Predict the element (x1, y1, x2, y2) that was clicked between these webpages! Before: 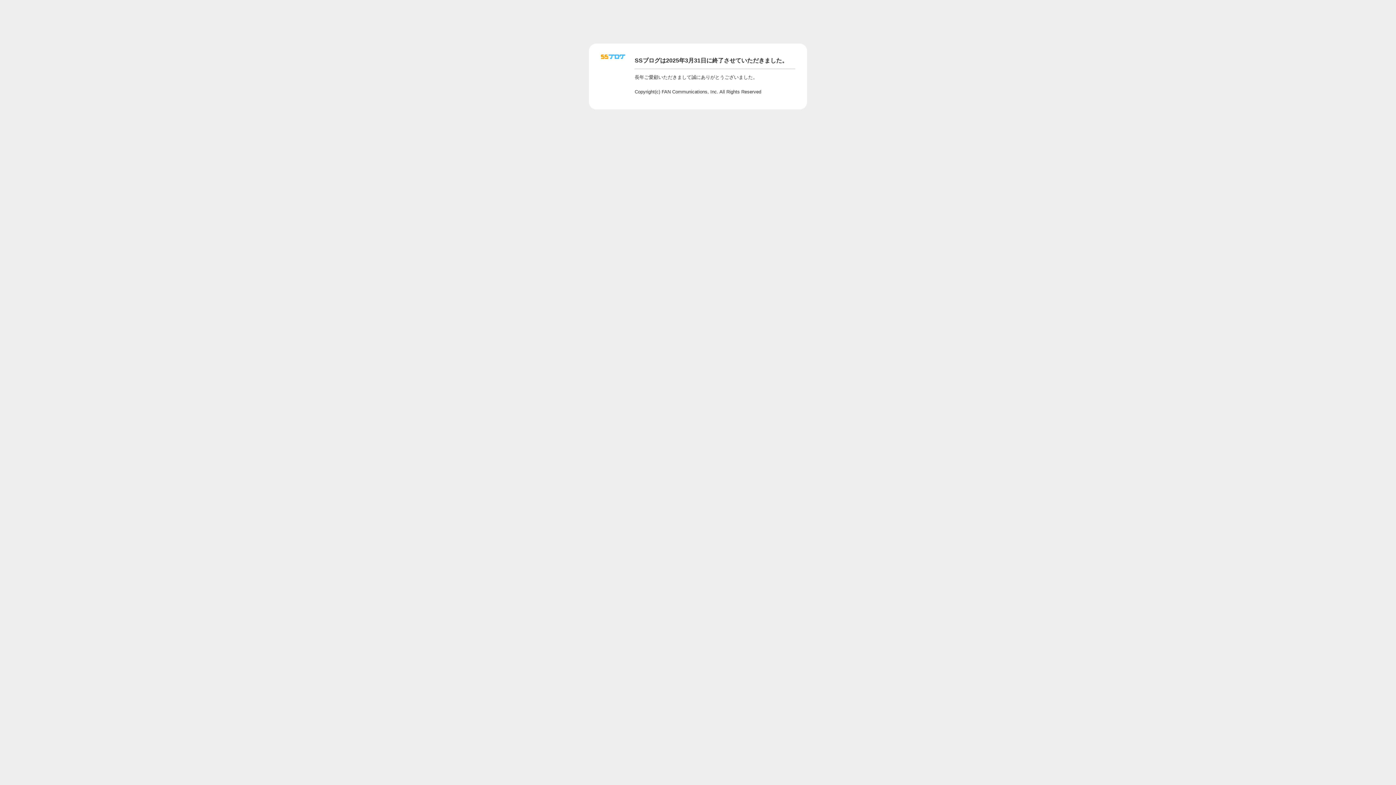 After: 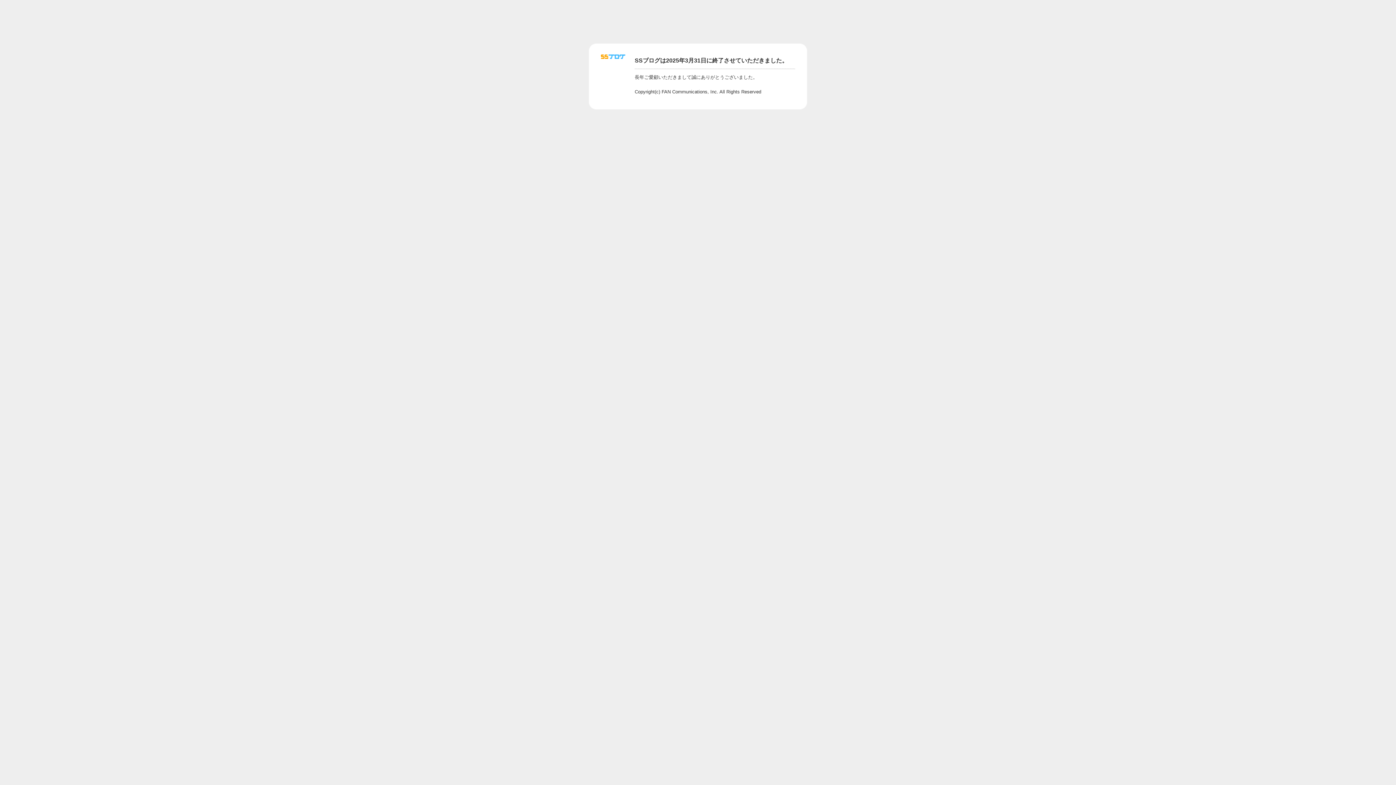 Action: bbox: (601, 56, 625, 62)